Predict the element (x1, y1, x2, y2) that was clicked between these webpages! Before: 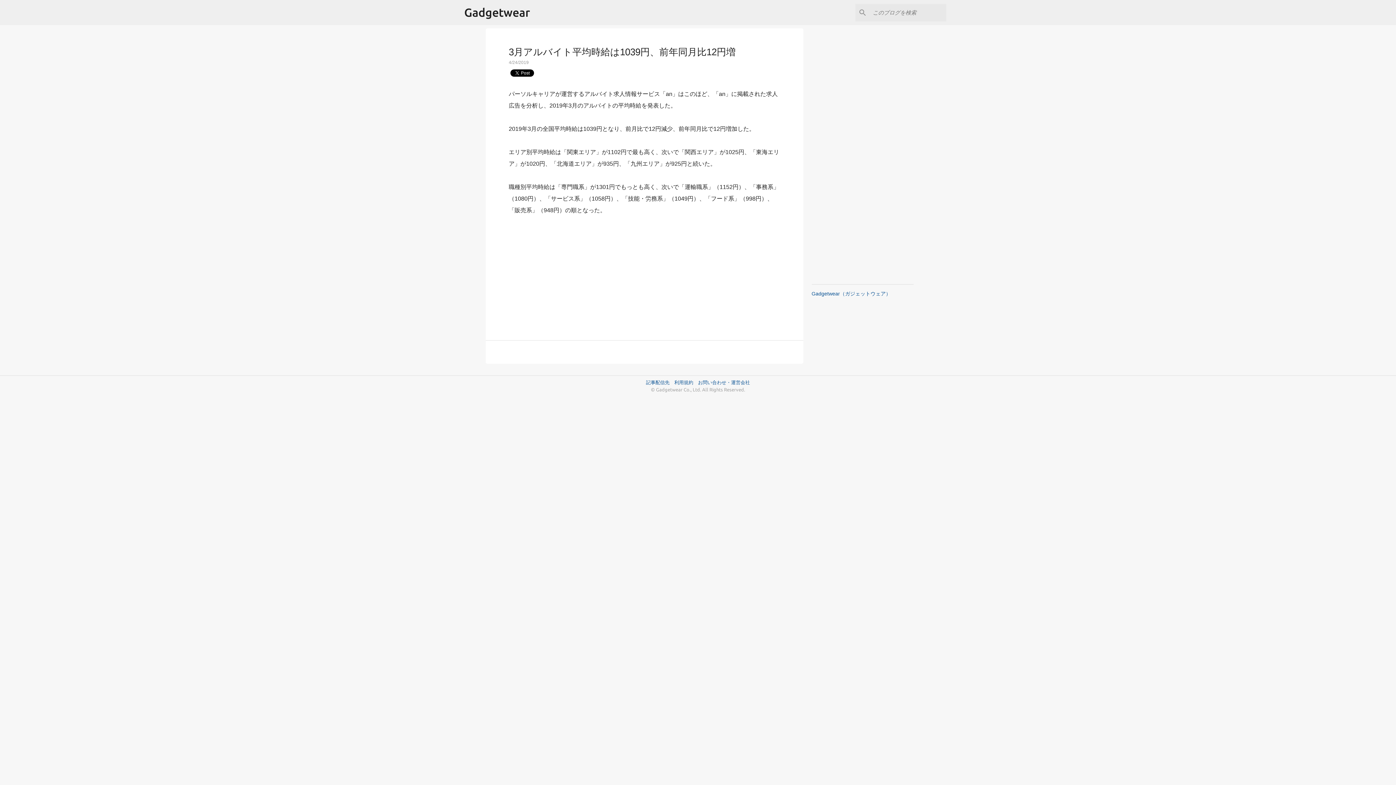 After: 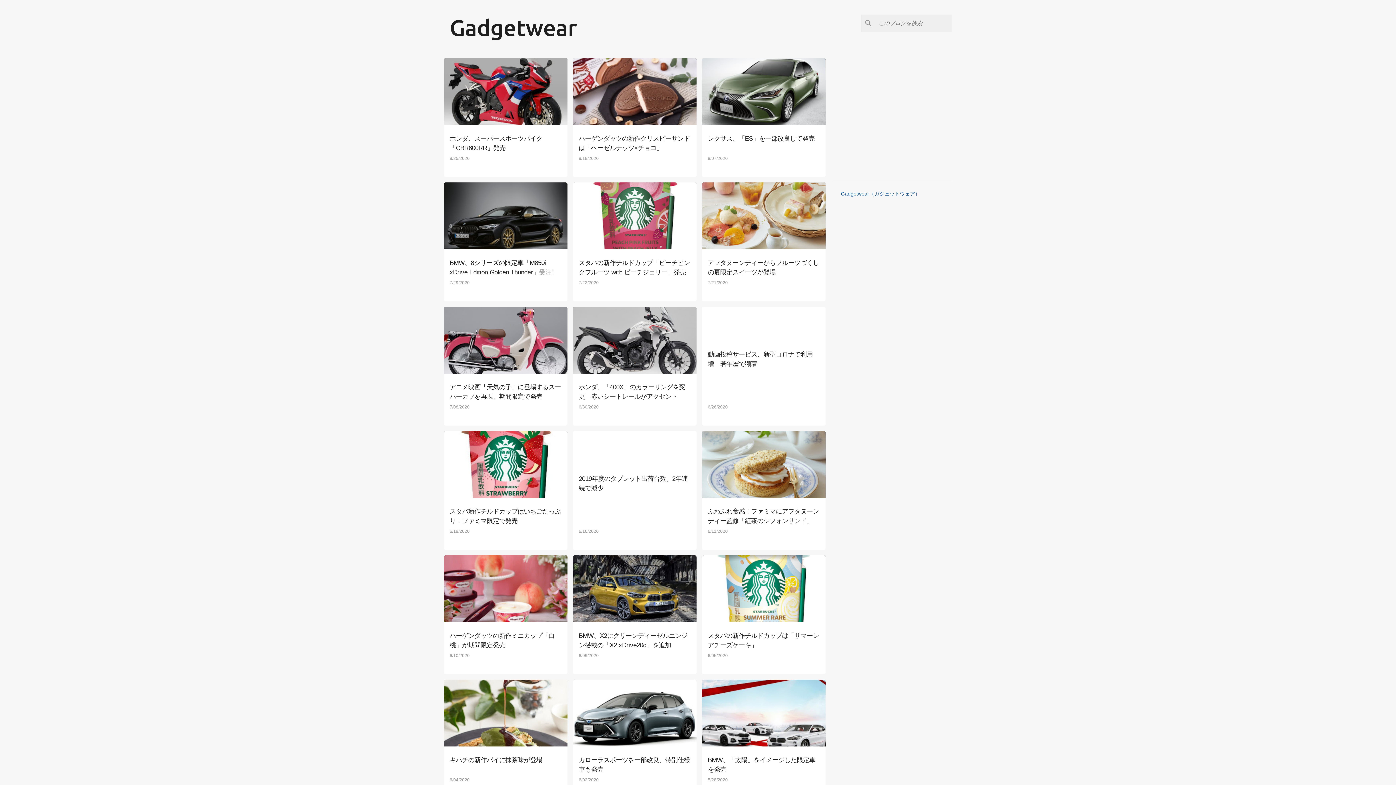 Action: bbox: (811, 290, 891, 296) label: Gadgetwear（ガジェットウェア）